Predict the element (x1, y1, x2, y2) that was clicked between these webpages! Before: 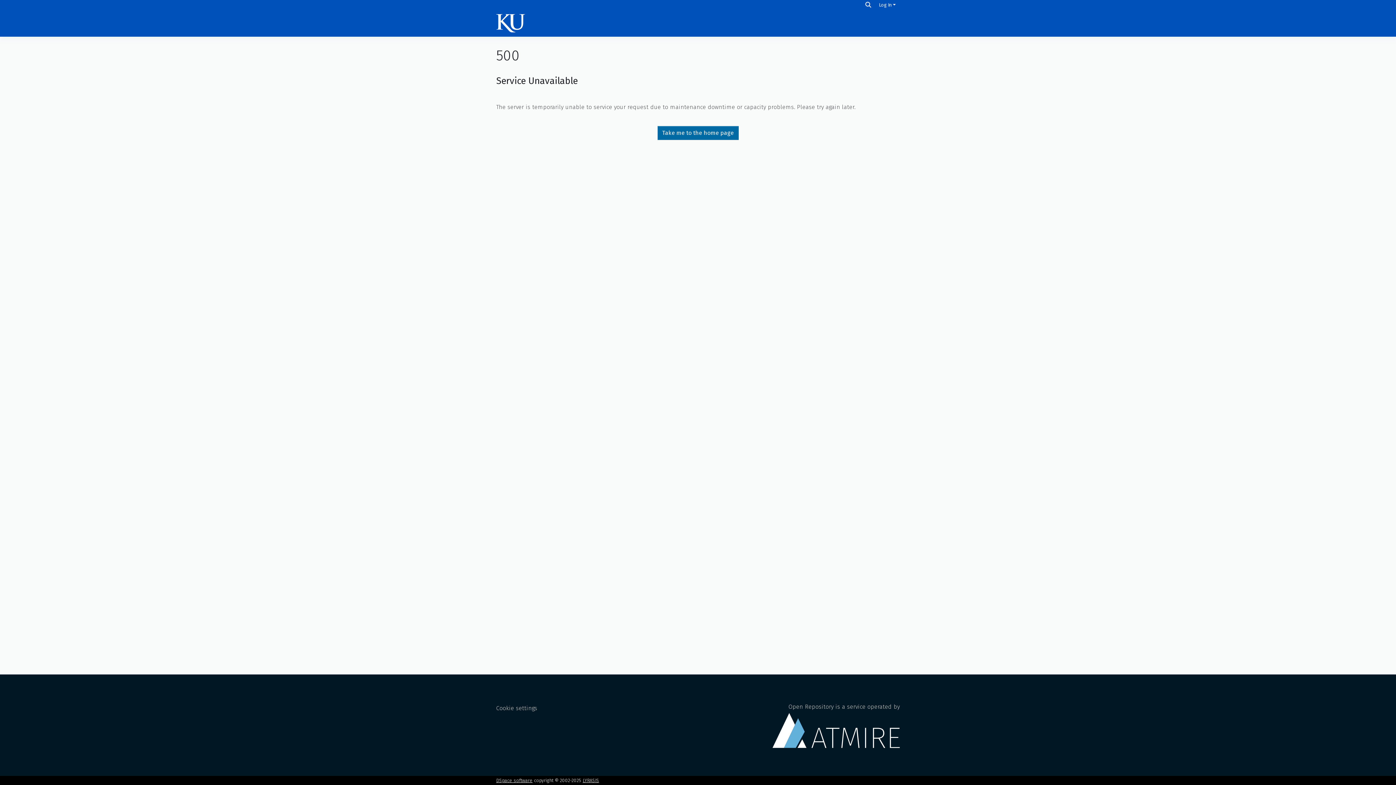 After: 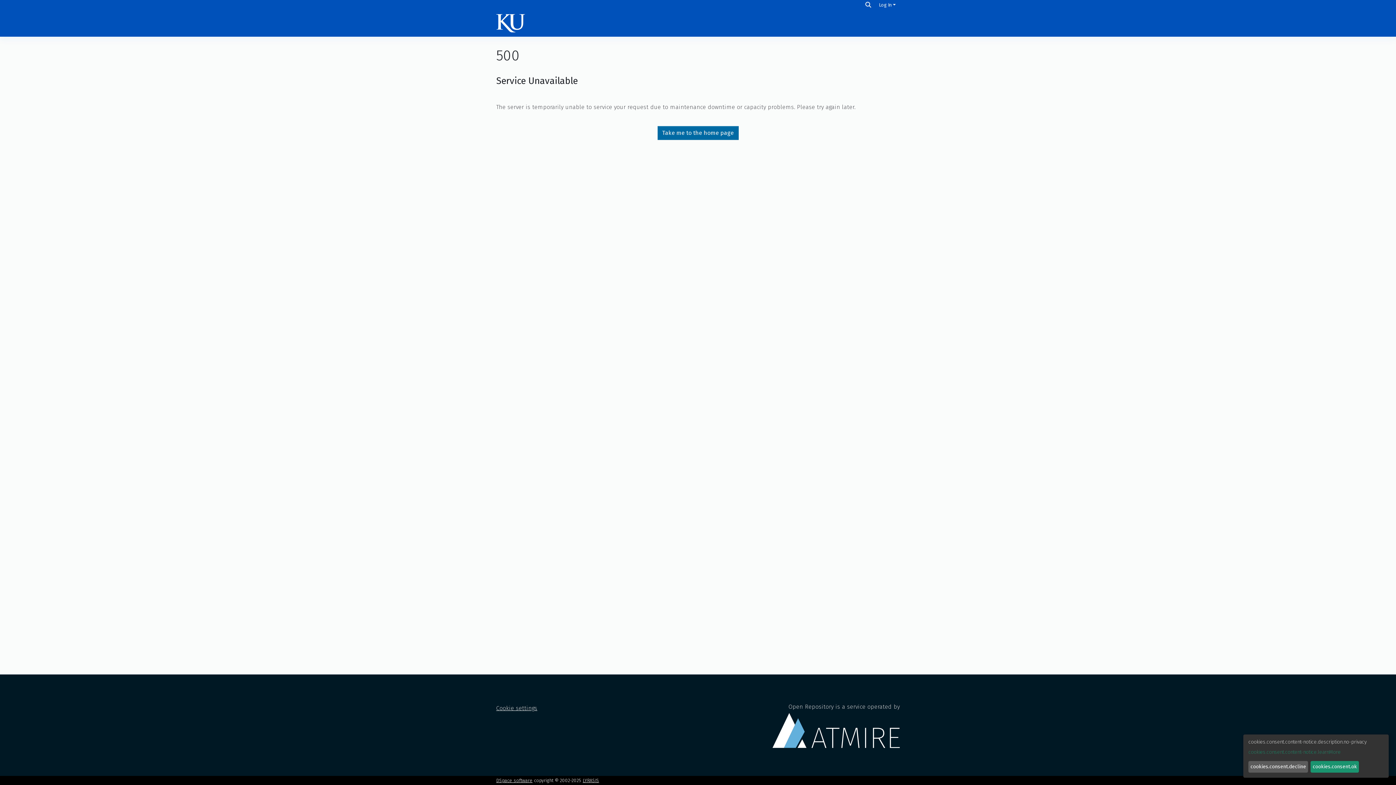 Action: bbox: (496, 705, 537, 711) label: Cookie settings